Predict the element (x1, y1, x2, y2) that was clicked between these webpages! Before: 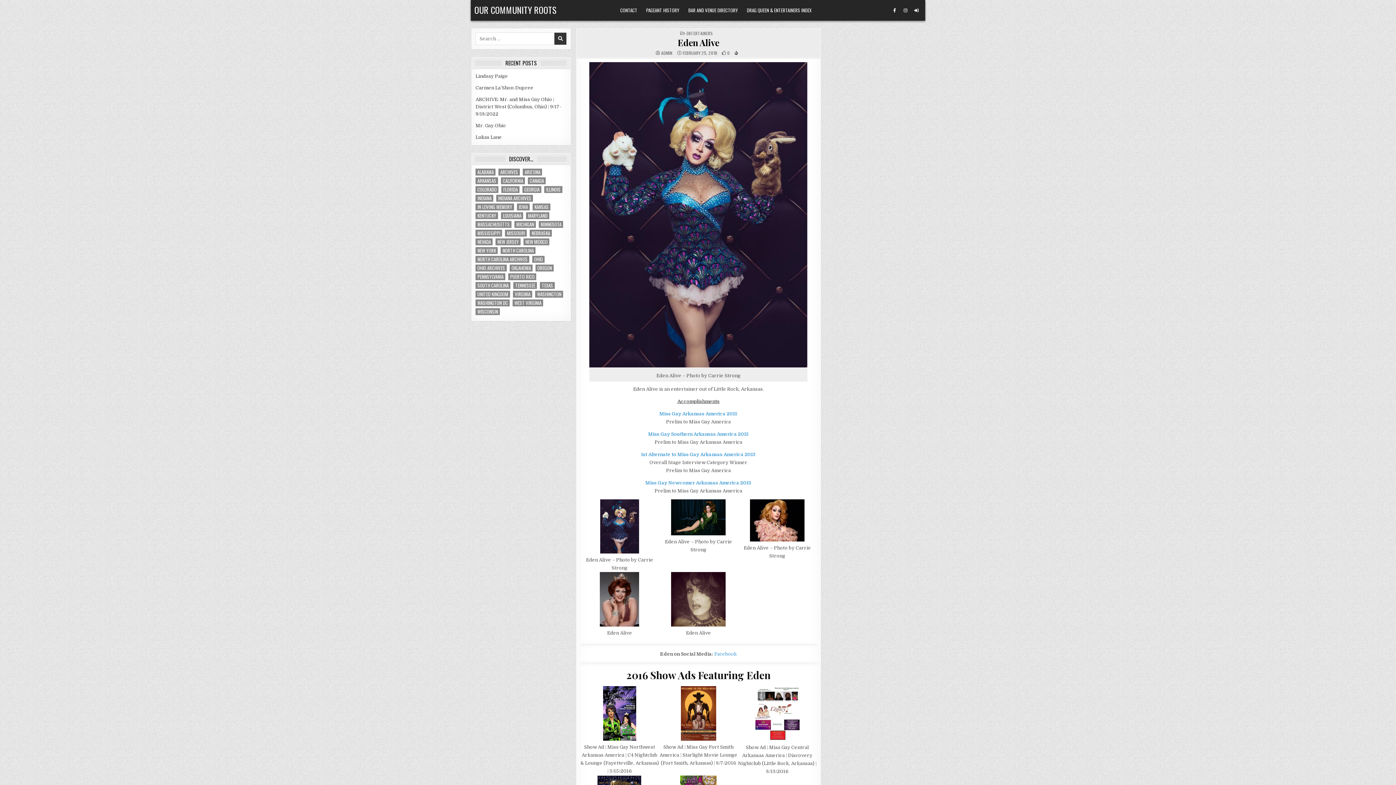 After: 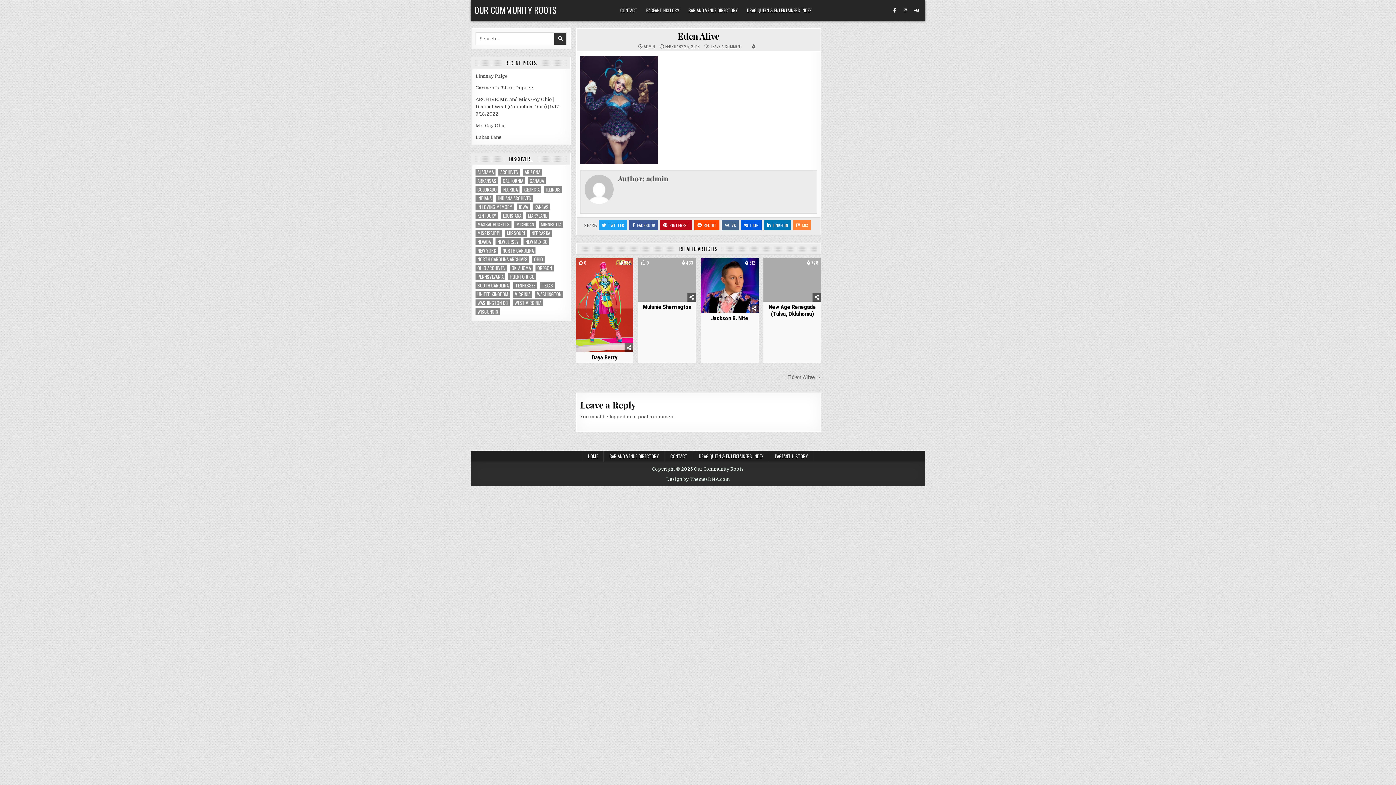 Action: bbox: (589, 364, 807, 370)